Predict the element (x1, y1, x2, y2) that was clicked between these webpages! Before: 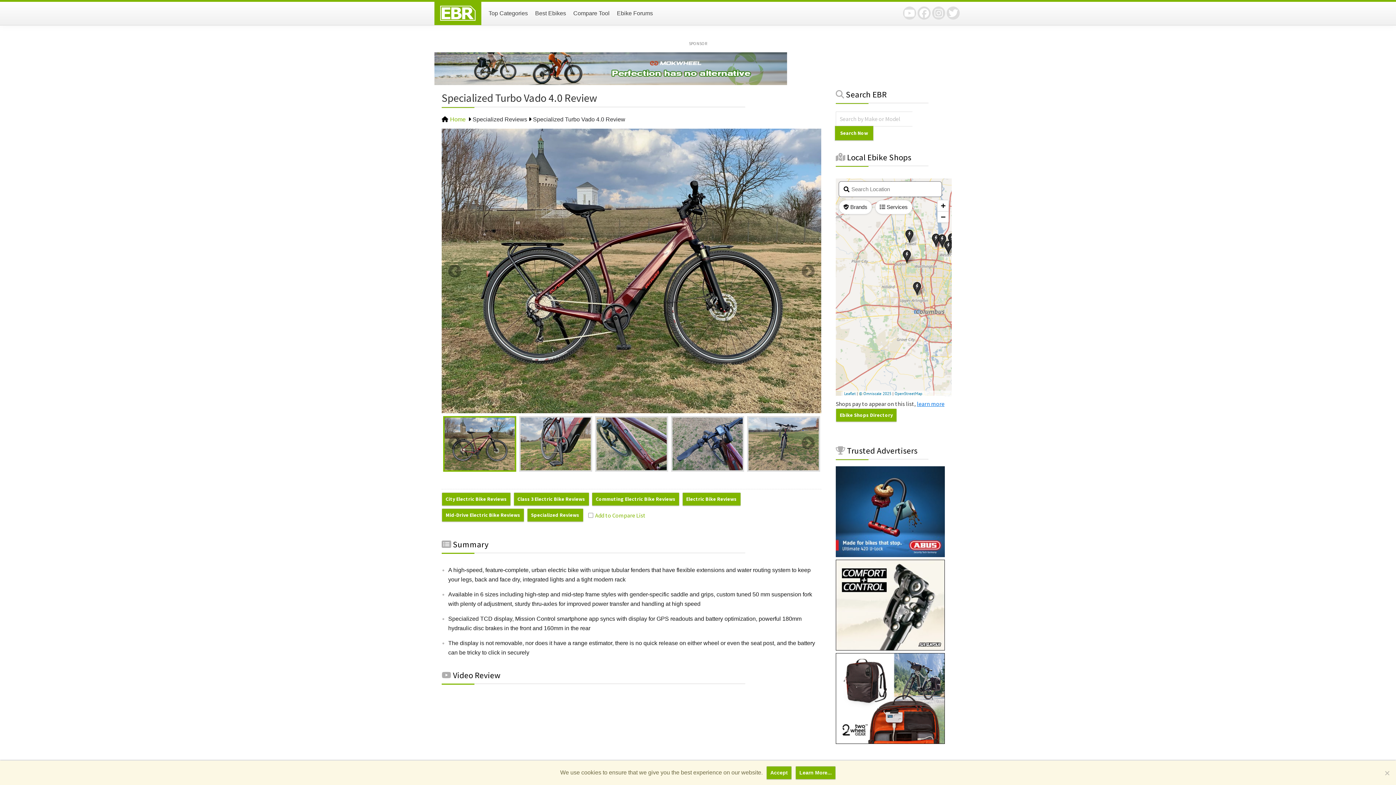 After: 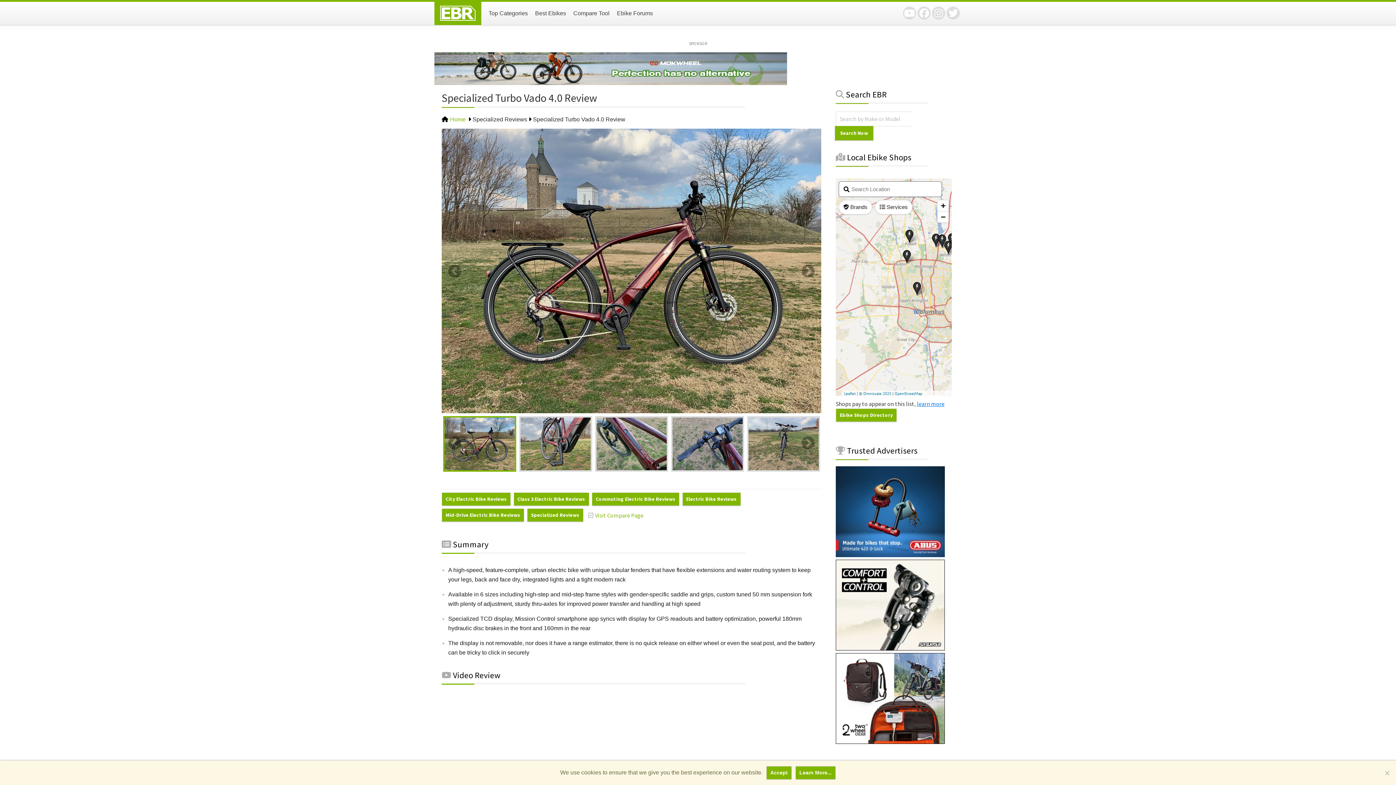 Action: bbox: (588, 227, 645, 235)